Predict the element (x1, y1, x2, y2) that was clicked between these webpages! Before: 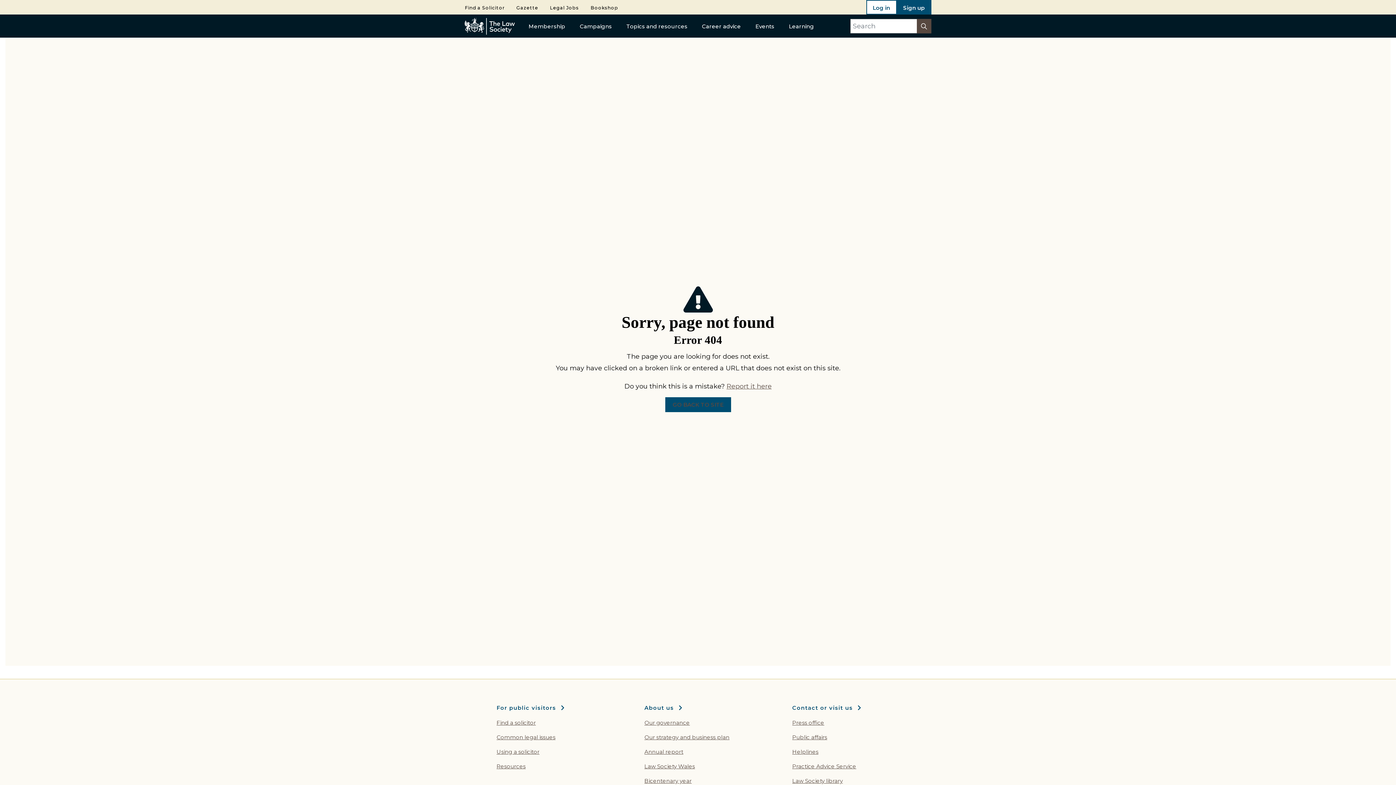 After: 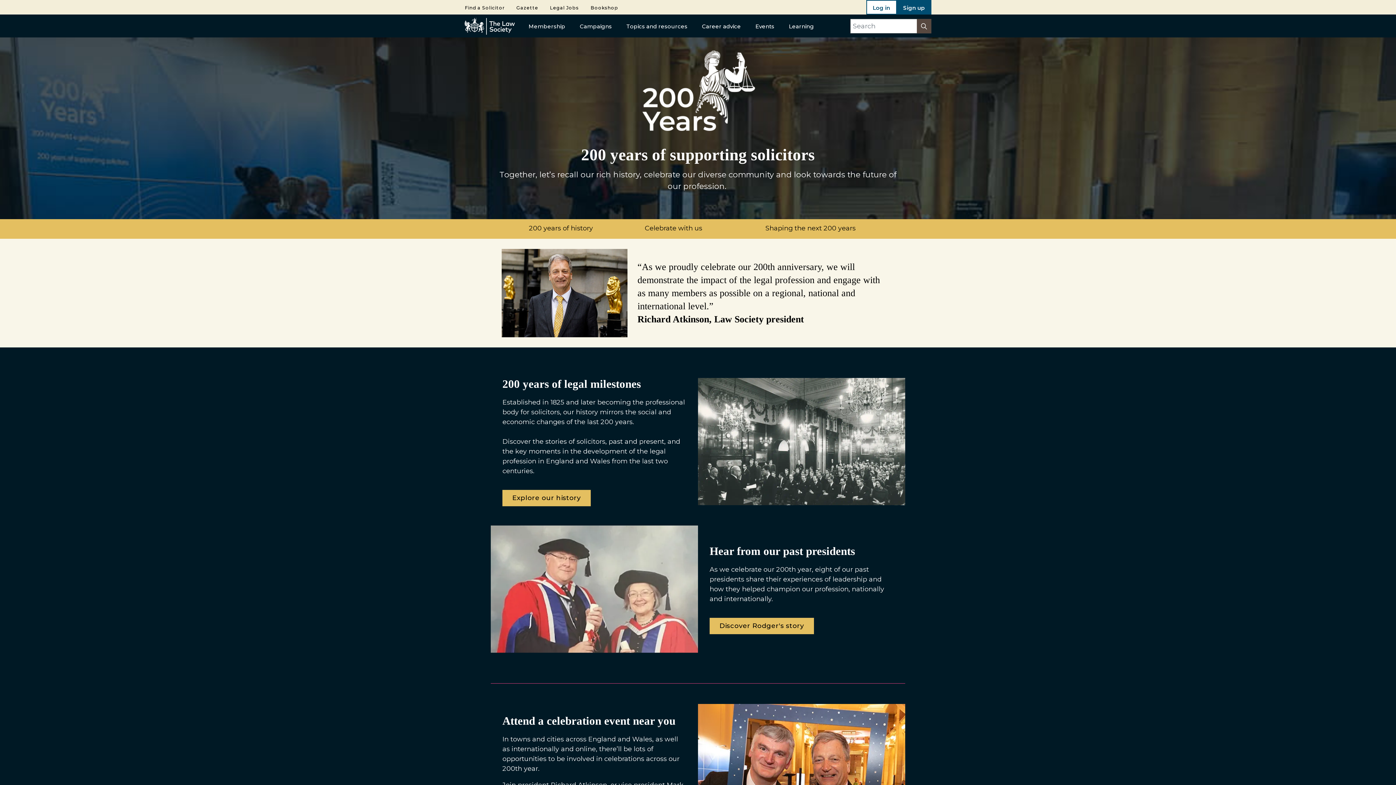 Action: label: Bicentenary year bbox: (644, 777, 691, 784)